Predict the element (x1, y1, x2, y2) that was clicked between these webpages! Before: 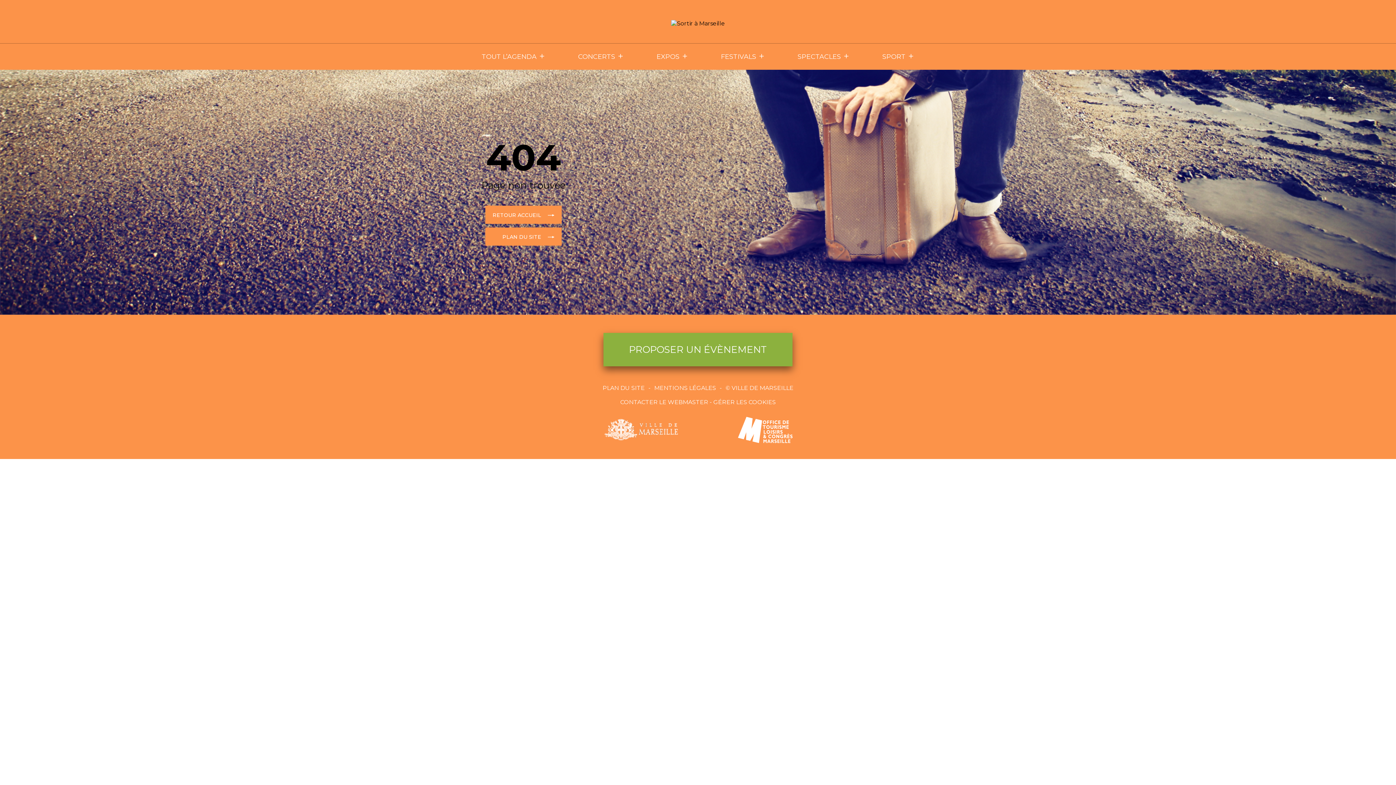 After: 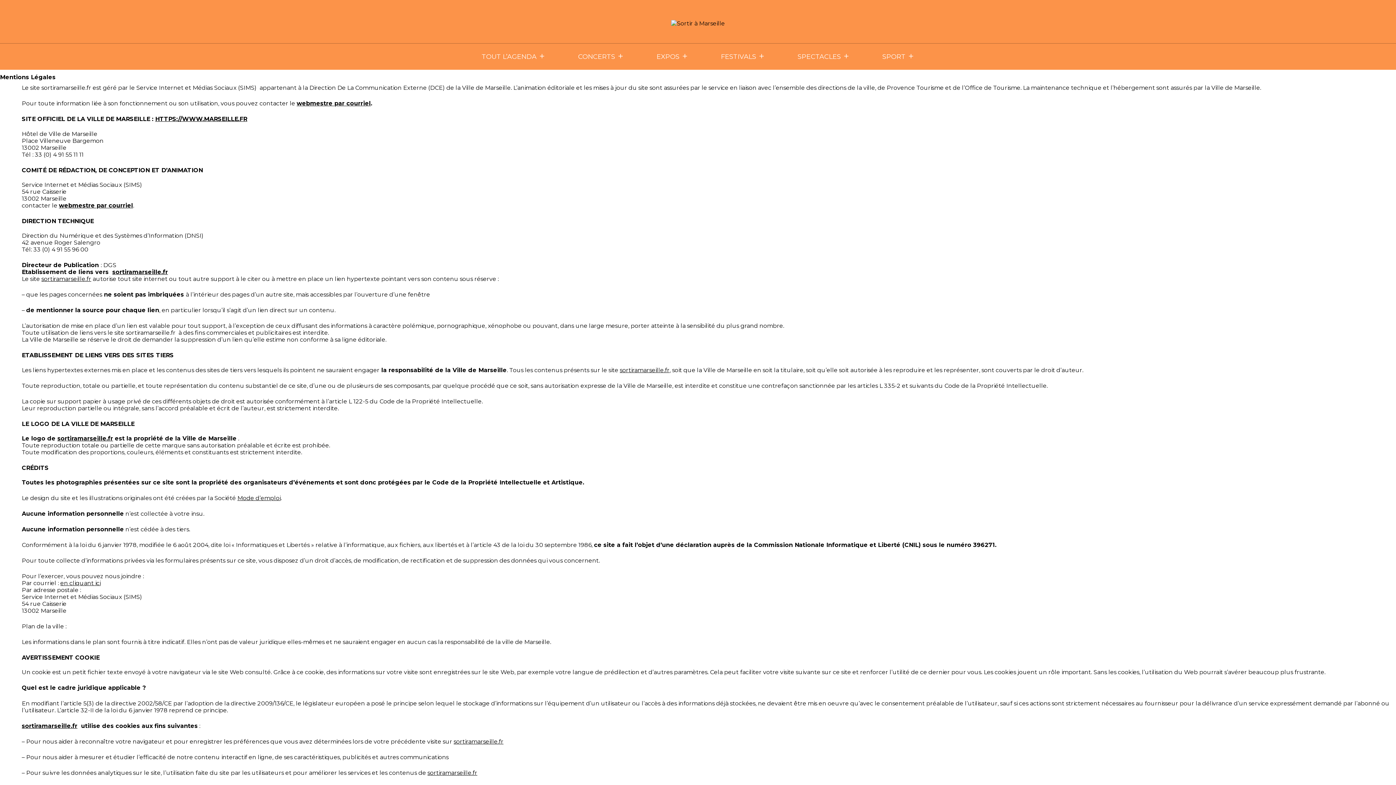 Action: bbox: (644, 384, 716, 391) label: MENTIONS LÉGALES